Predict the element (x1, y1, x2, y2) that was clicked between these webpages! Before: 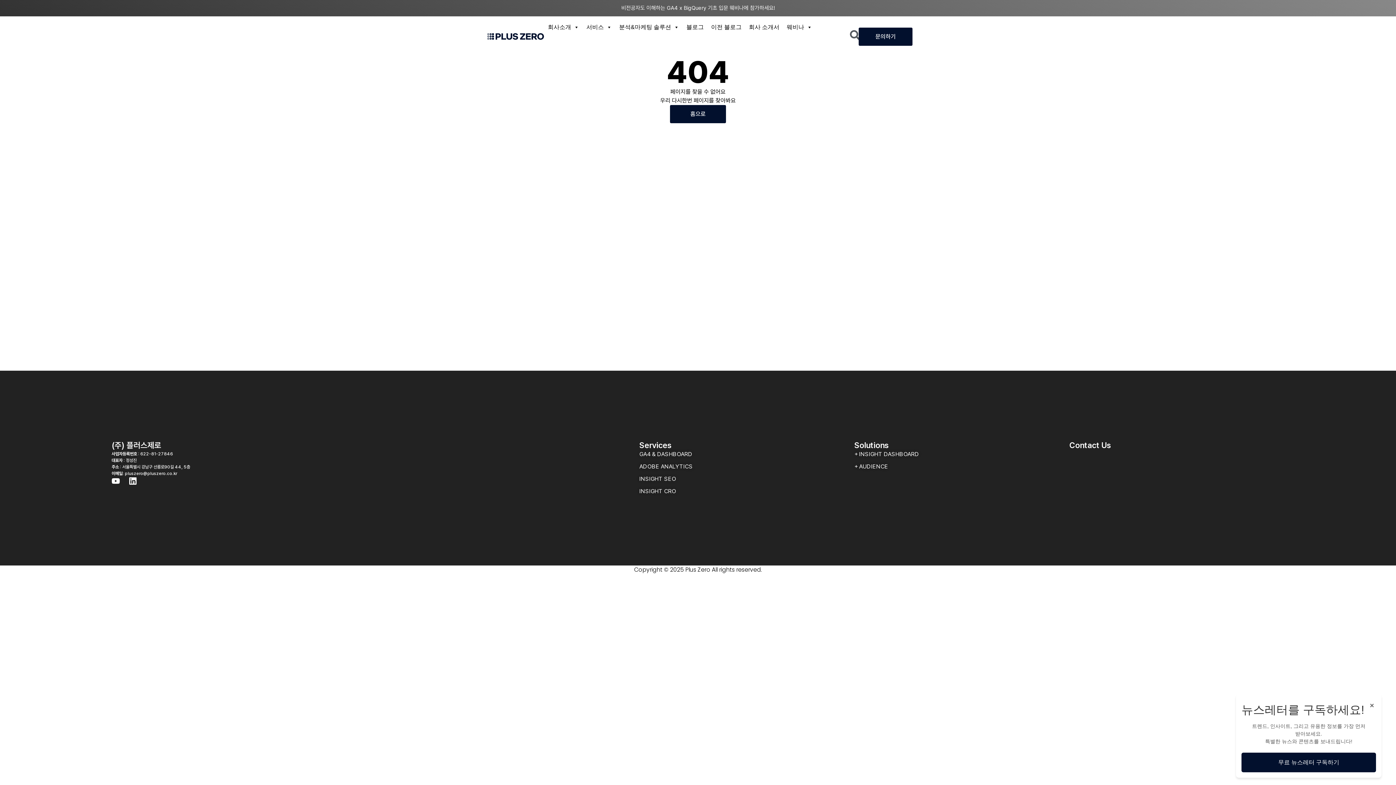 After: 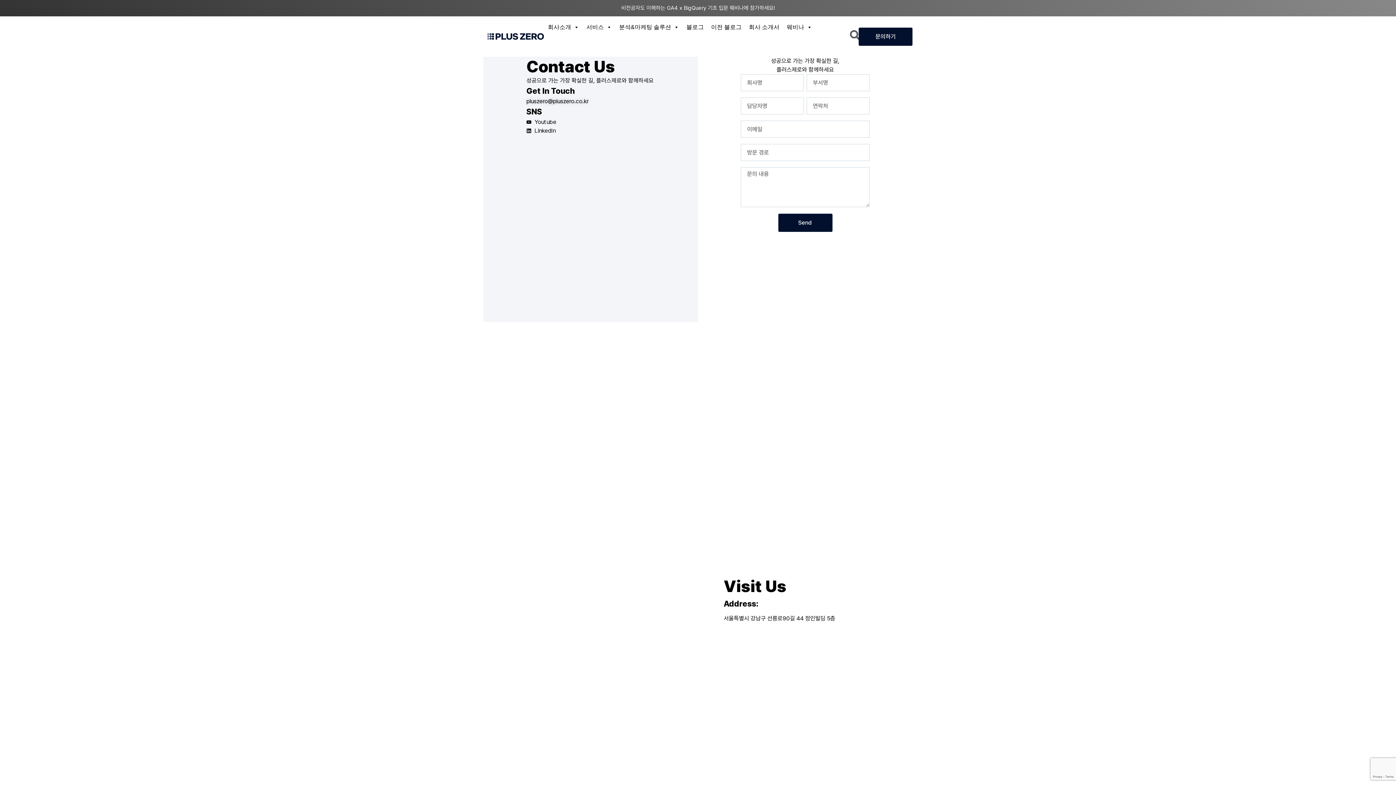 Action: bbox: (1069, 440, 1111, 450) label: Contact Us